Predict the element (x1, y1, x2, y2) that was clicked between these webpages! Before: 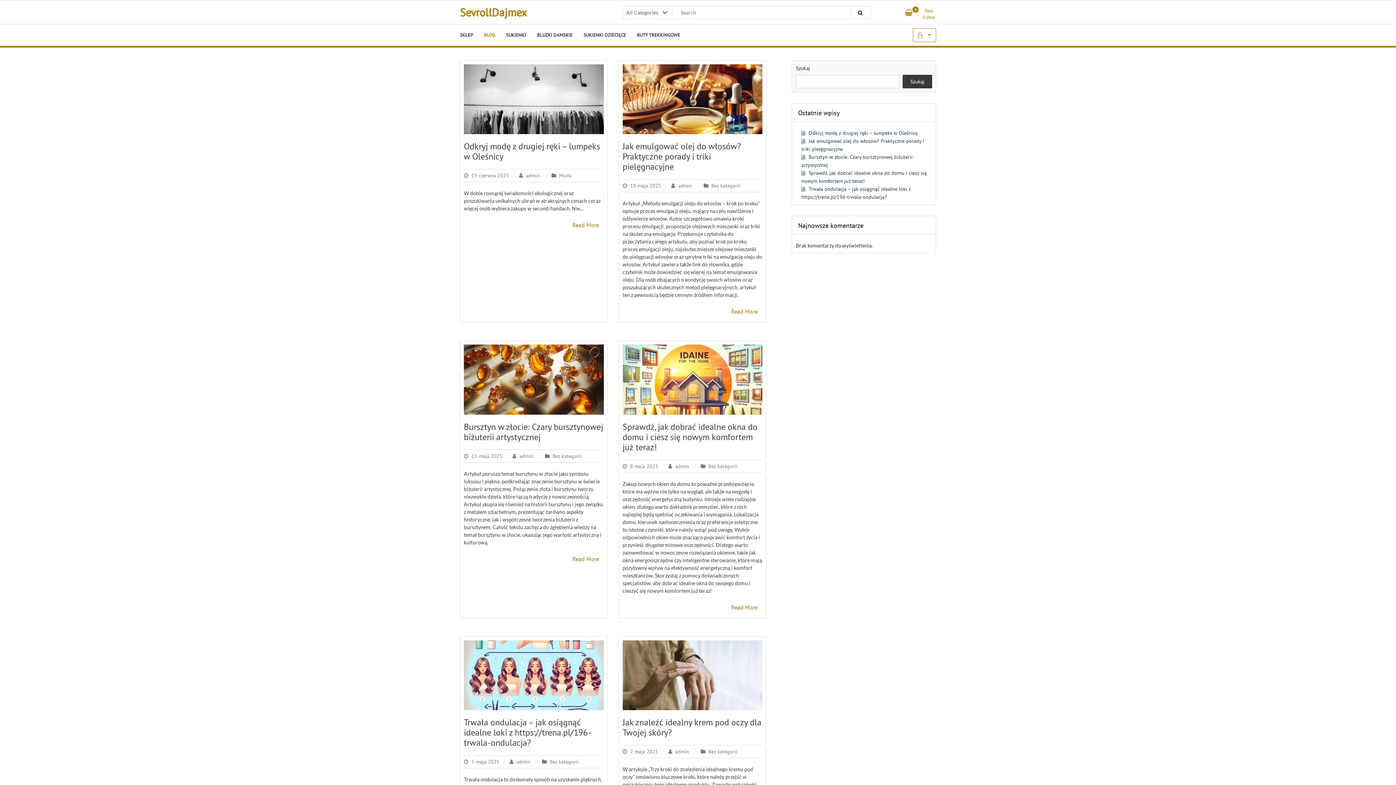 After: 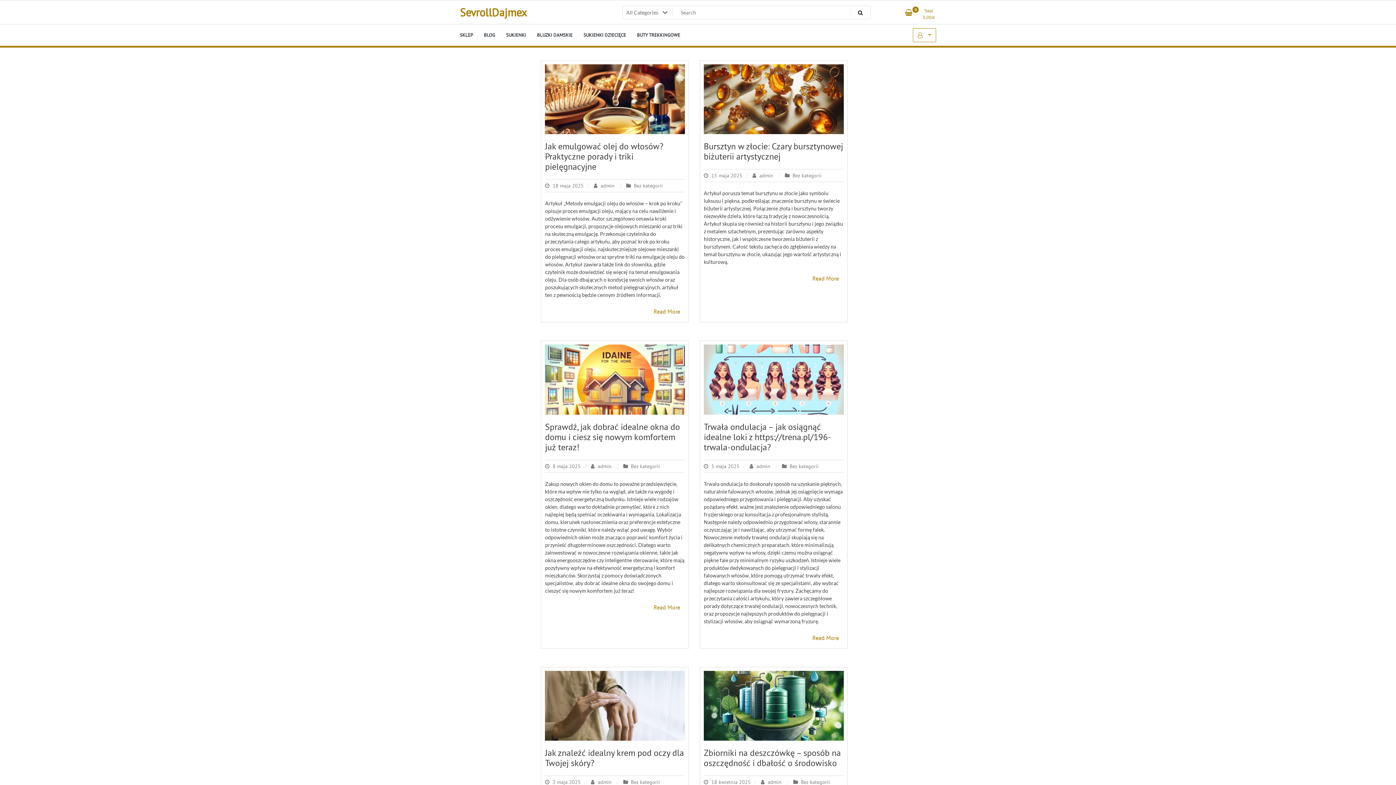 Action: label: Bez kategorii bbox: (549, 758, 578, 765)